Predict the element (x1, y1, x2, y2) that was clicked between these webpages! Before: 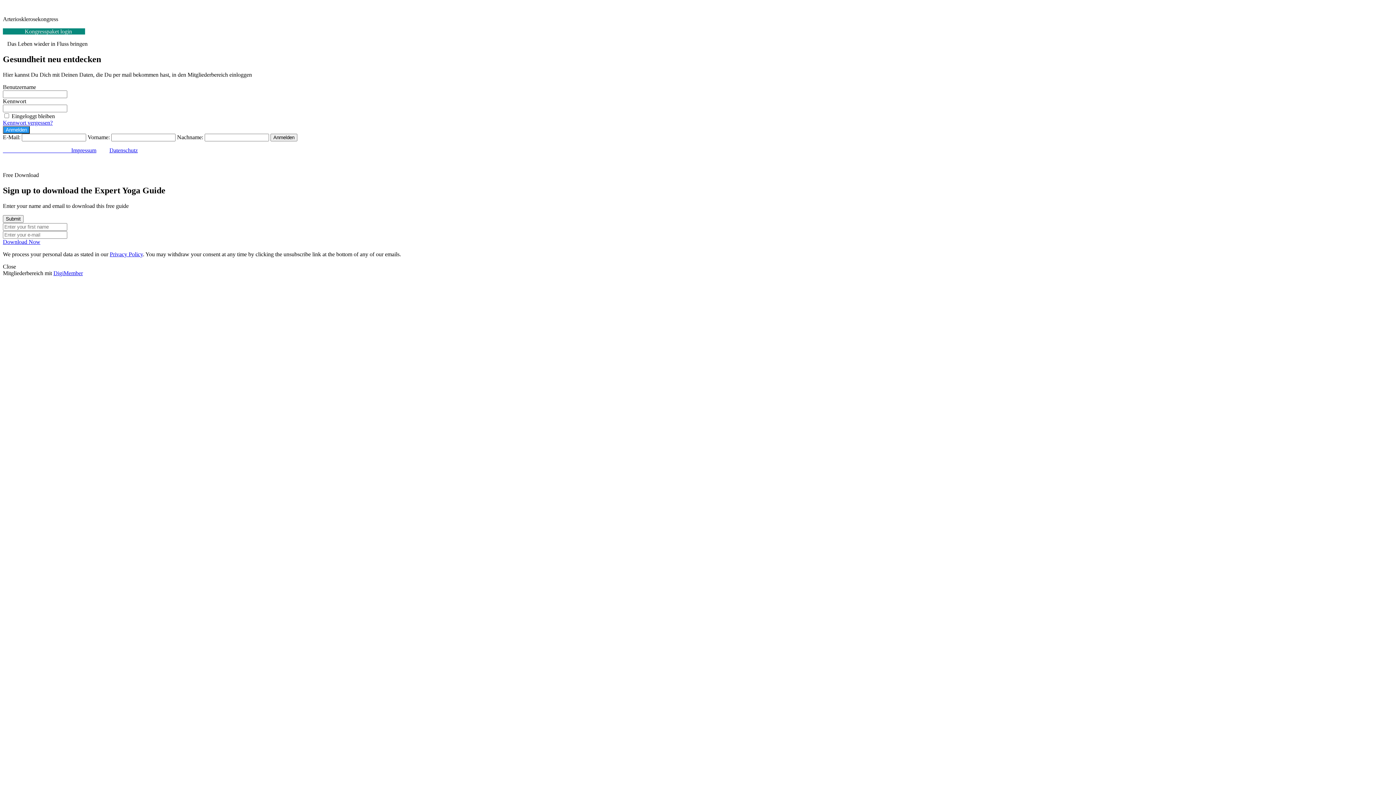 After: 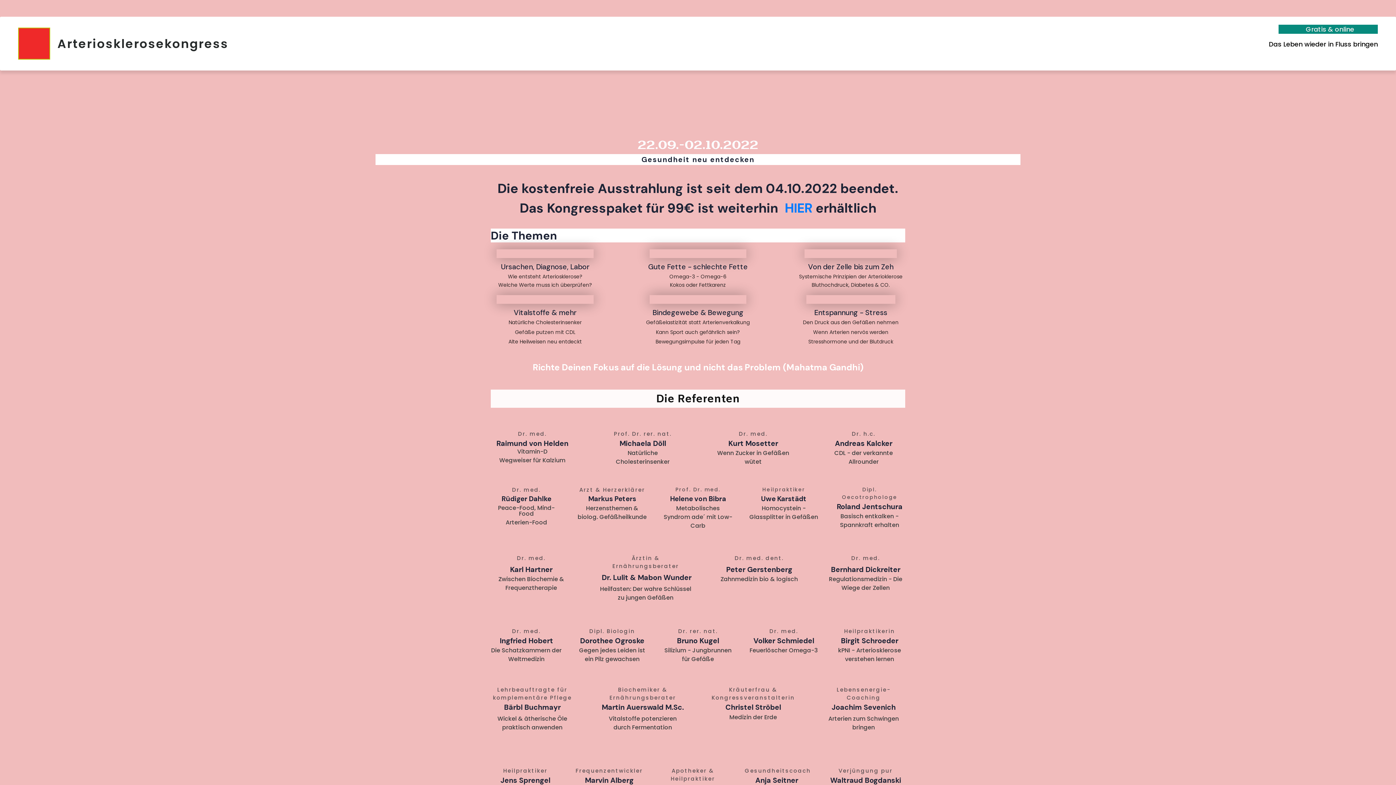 Action: label: Anmelden bbox: (270, 133, 297, 141)